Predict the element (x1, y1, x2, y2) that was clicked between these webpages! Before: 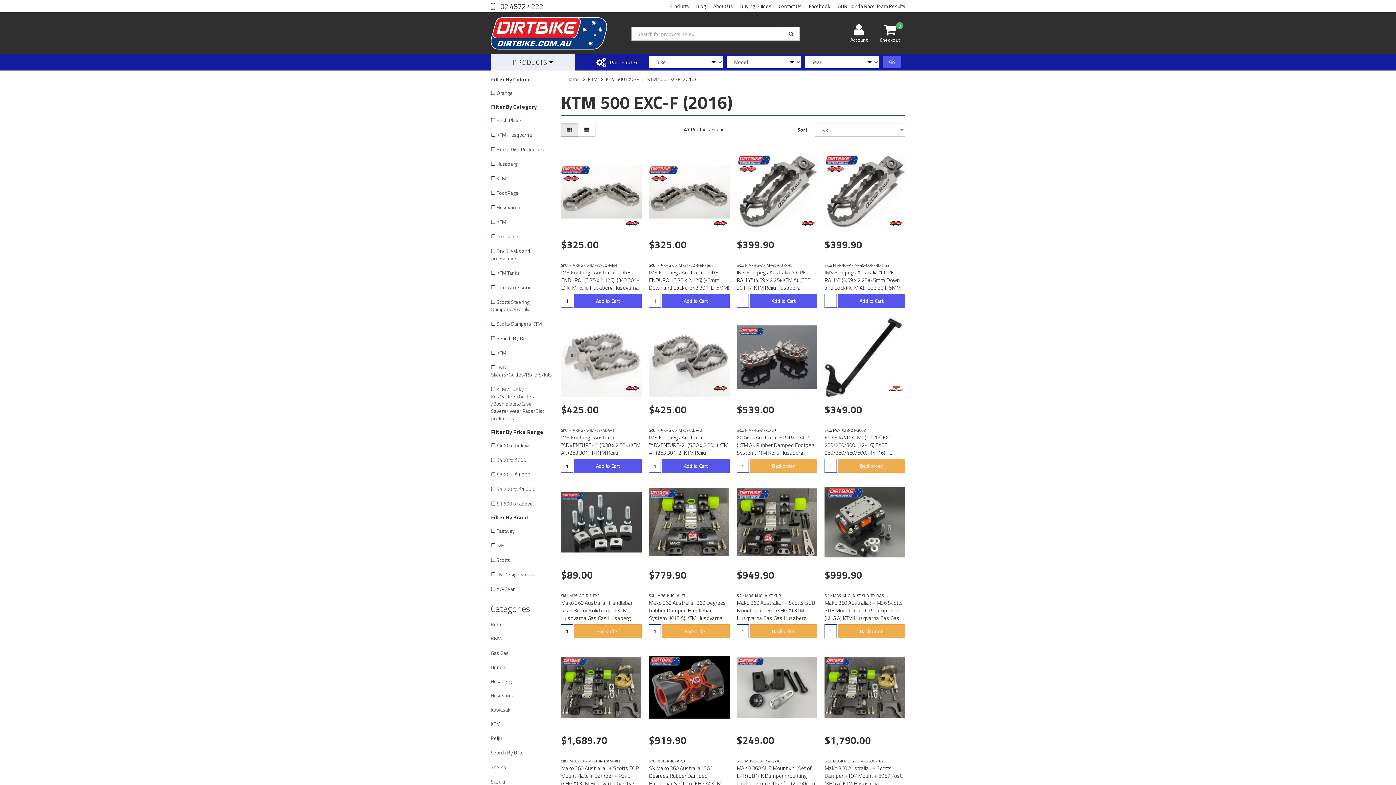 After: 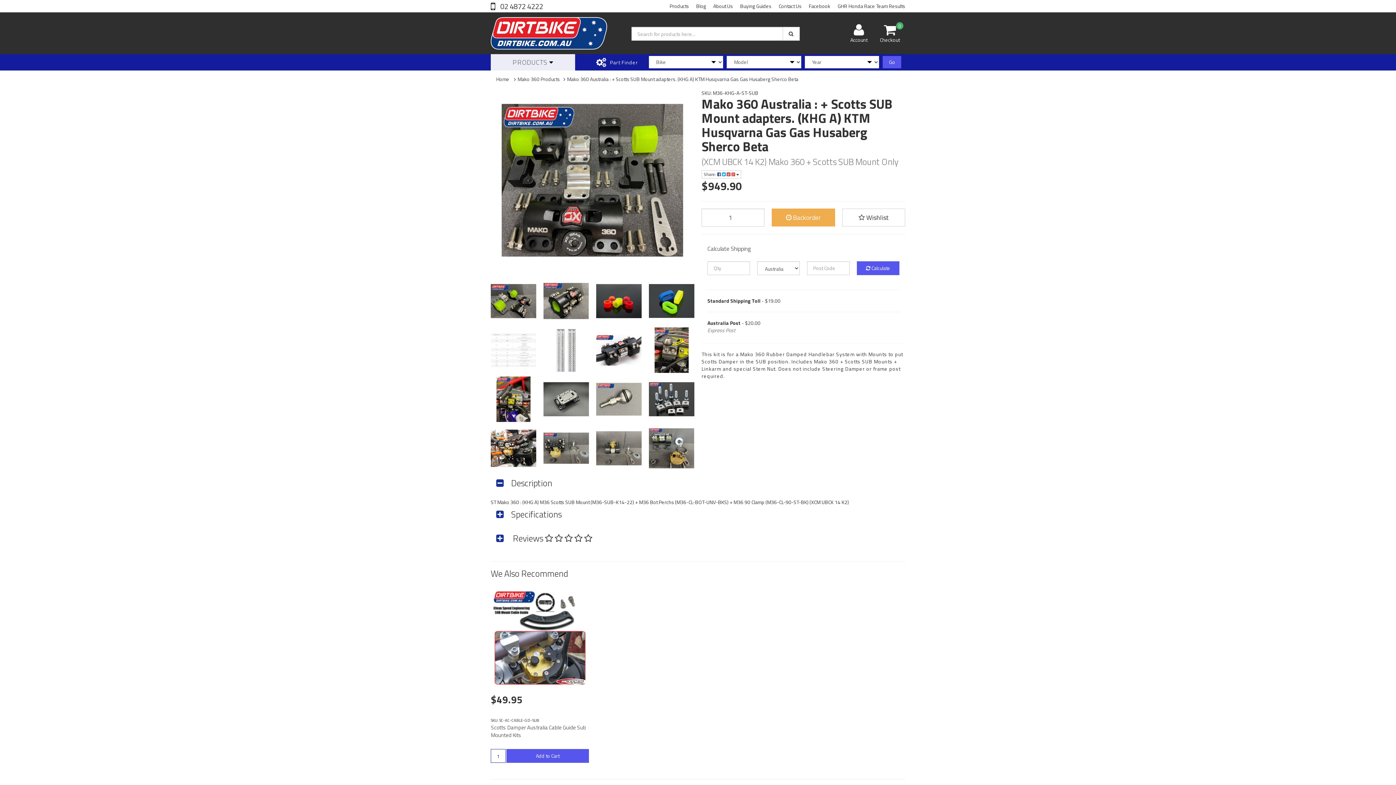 Action: bbox: (736, 598, 815, 630) label: Mako 360 Australia : + Scotts SUB Mount adapters. (KHG A) KTM Husqvarna Gas Gas Husaberg Sherco Bet